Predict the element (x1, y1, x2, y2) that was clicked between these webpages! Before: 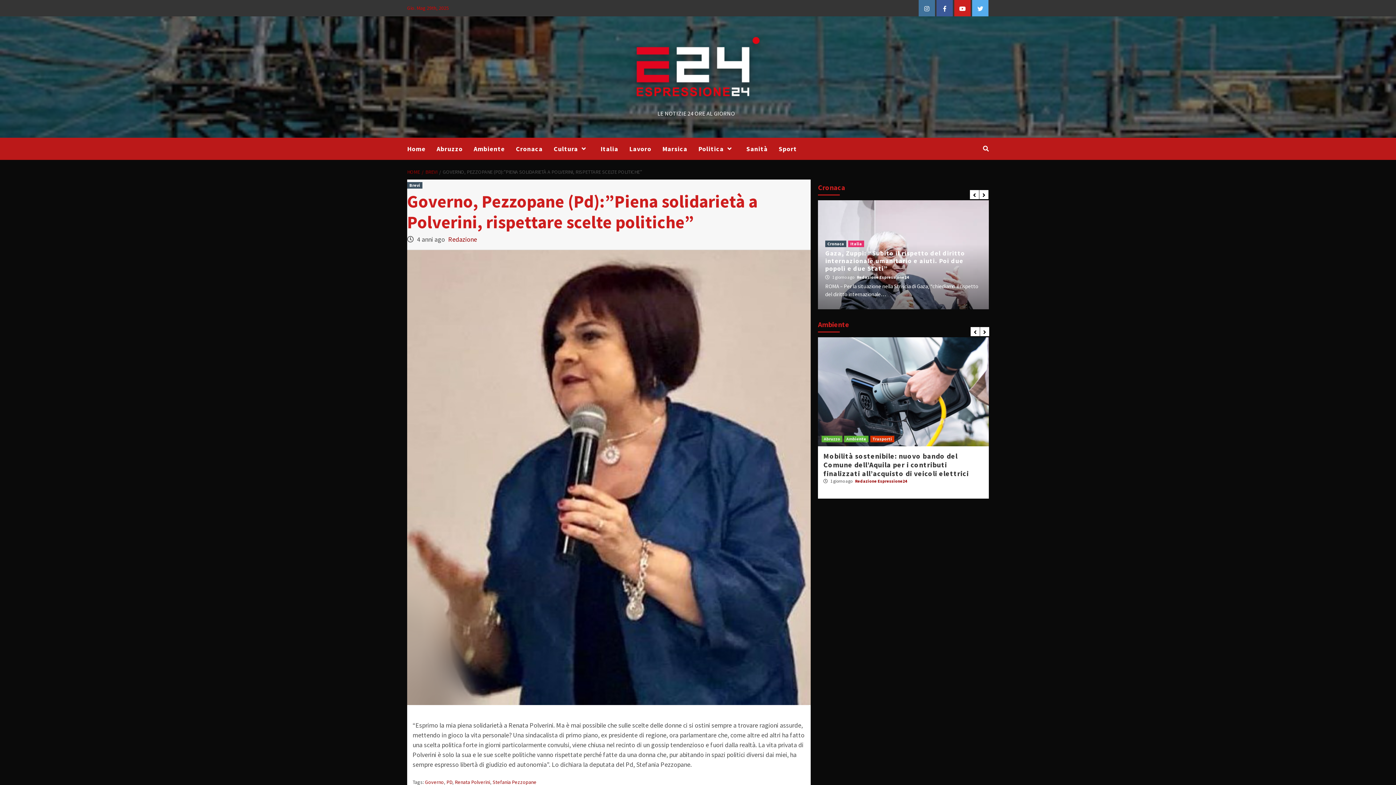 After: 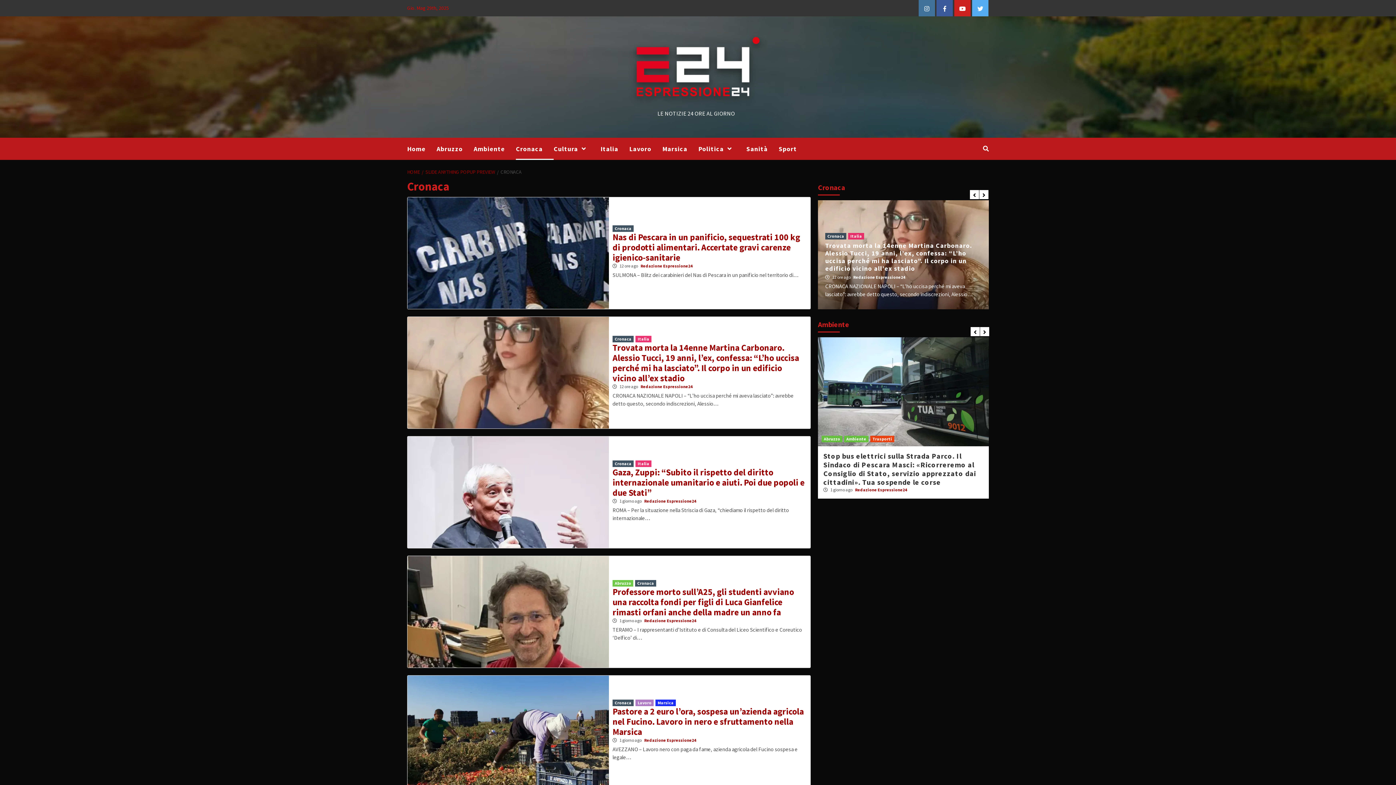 Action: bbox: (516, 137, 553, 160) label: Cronaca